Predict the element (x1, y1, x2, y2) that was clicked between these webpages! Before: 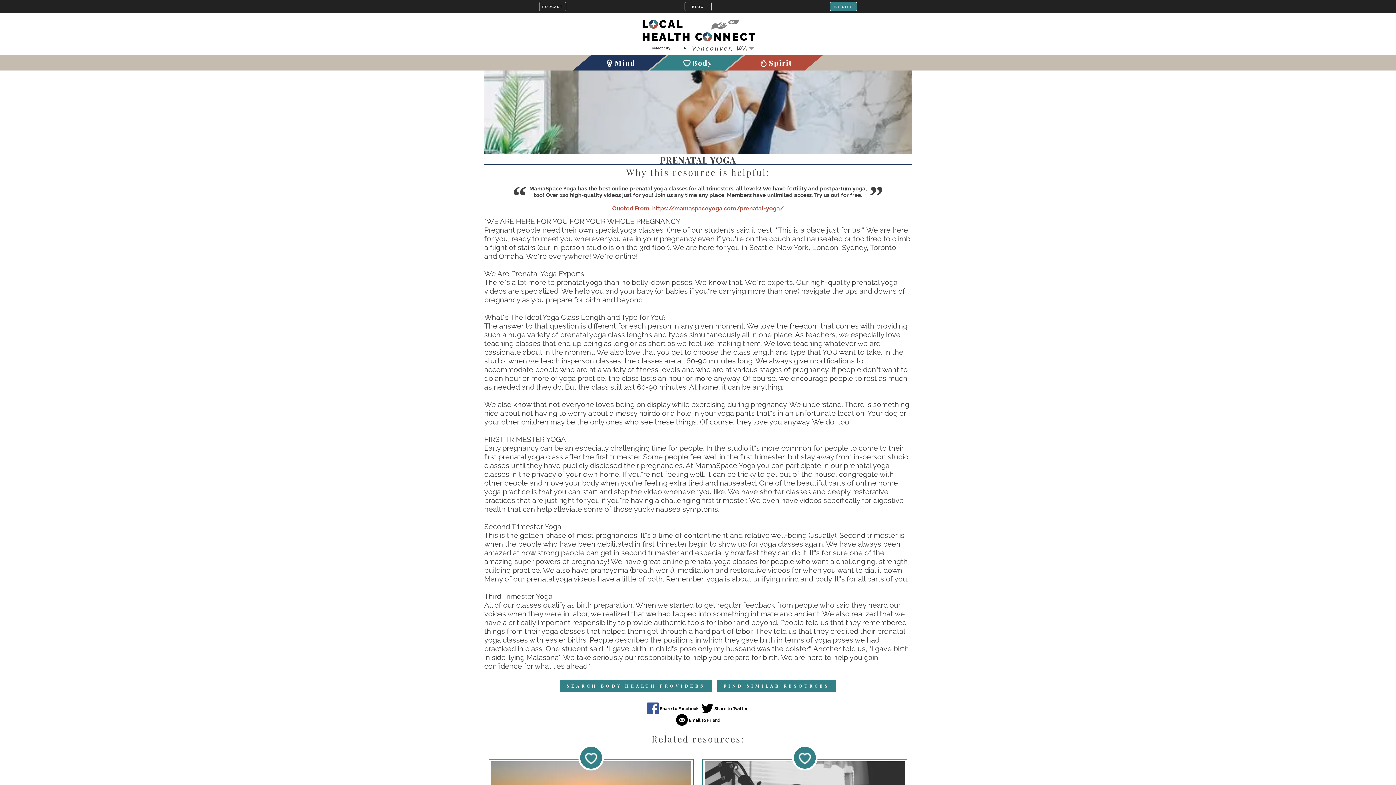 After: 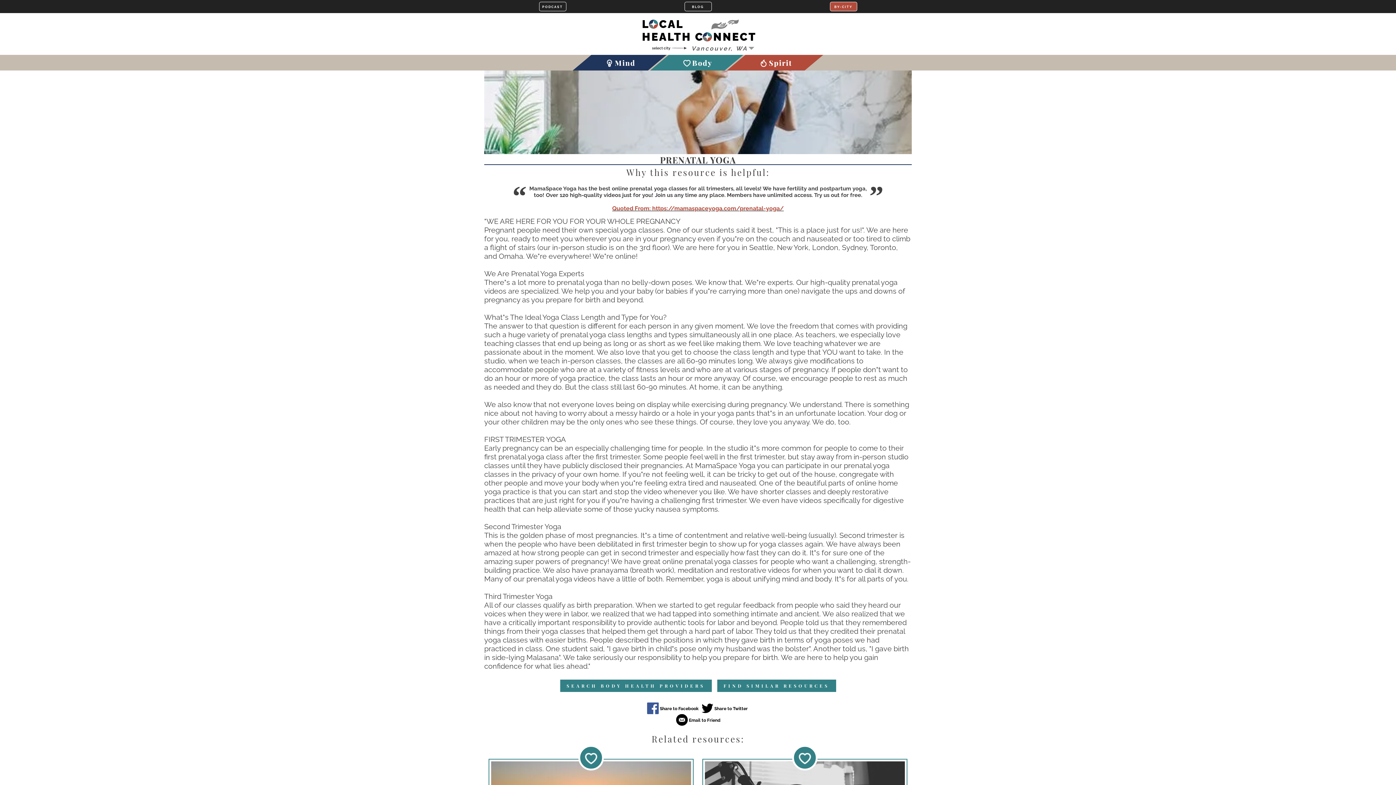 Action: bbox: (701, 702, 749, 714)